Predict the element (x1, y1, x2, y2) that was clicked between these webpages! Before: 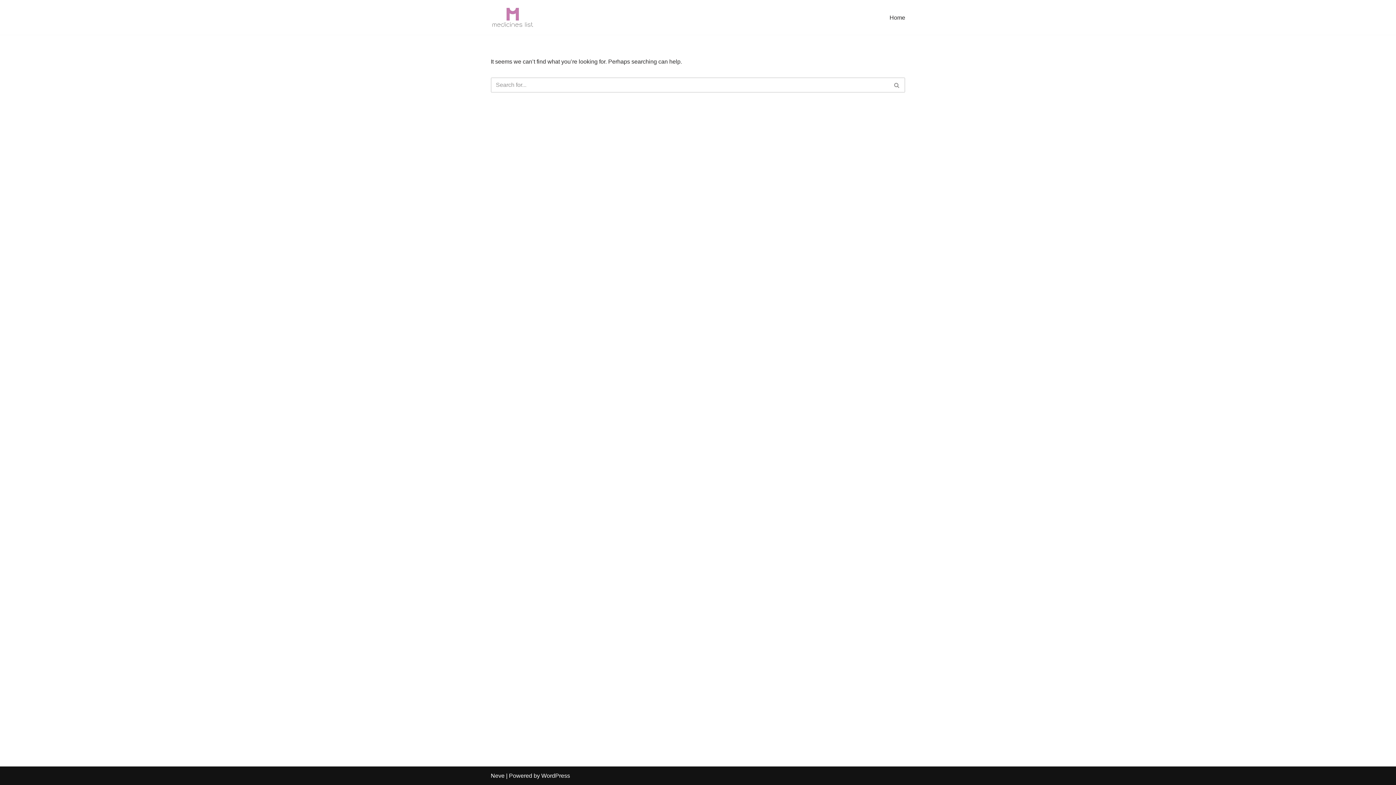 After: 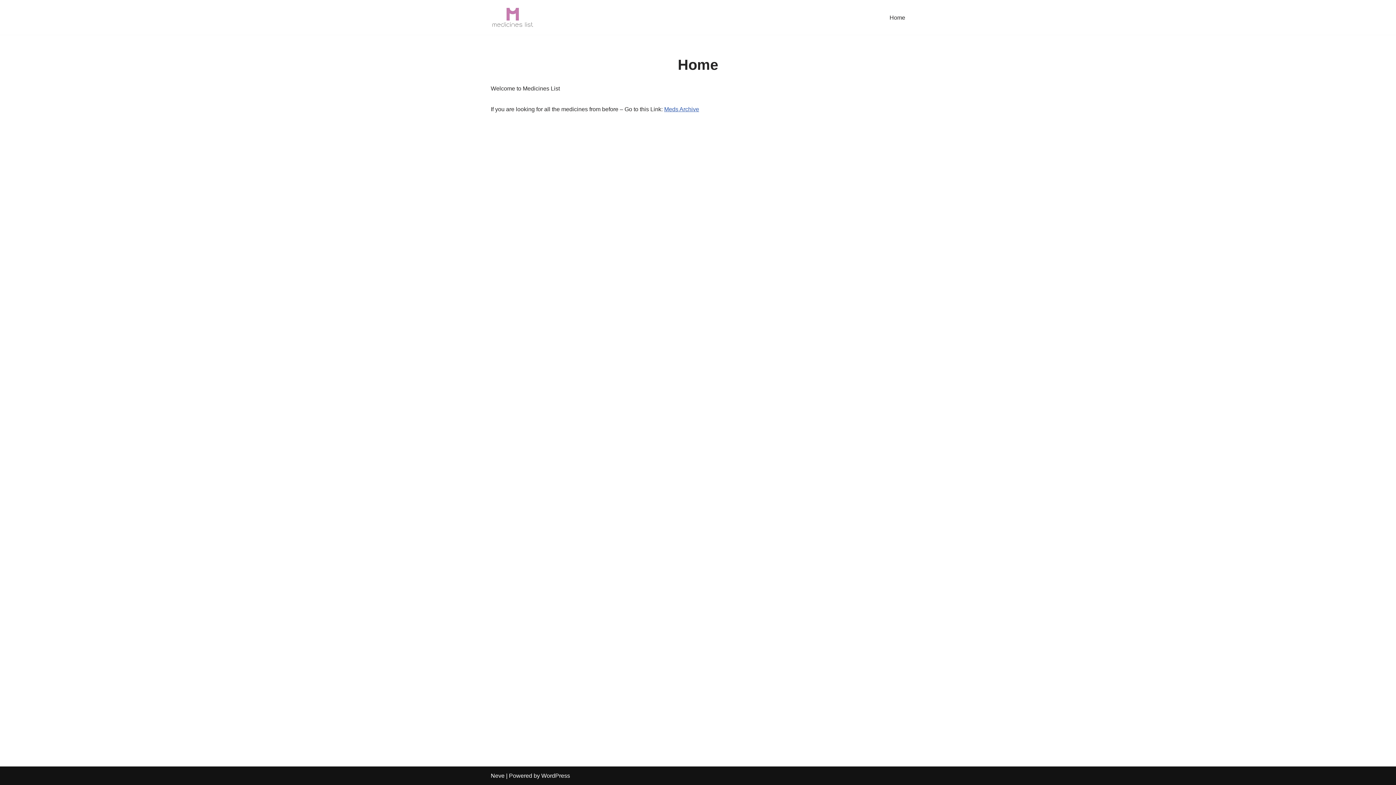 Action: label: Home bbox: (889, 12, 905, 22)